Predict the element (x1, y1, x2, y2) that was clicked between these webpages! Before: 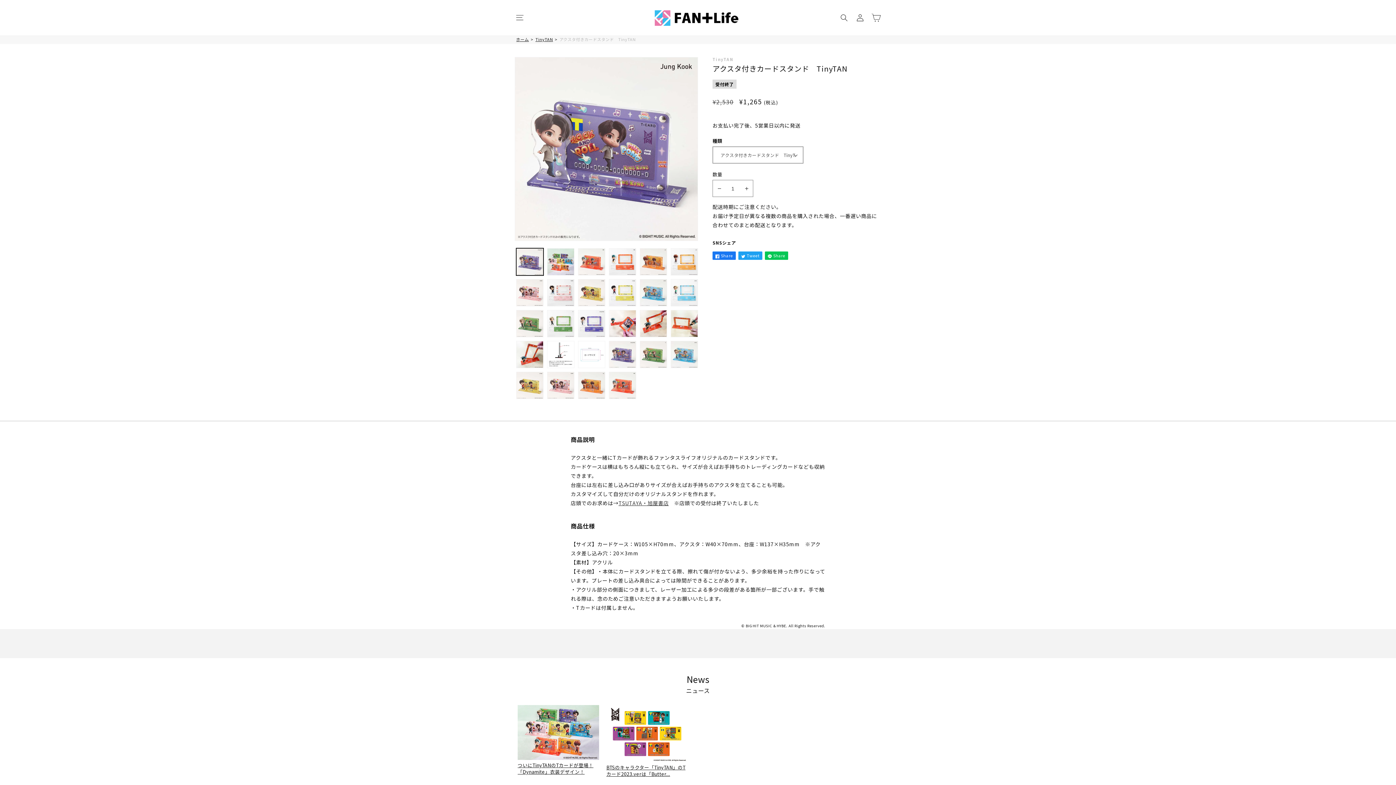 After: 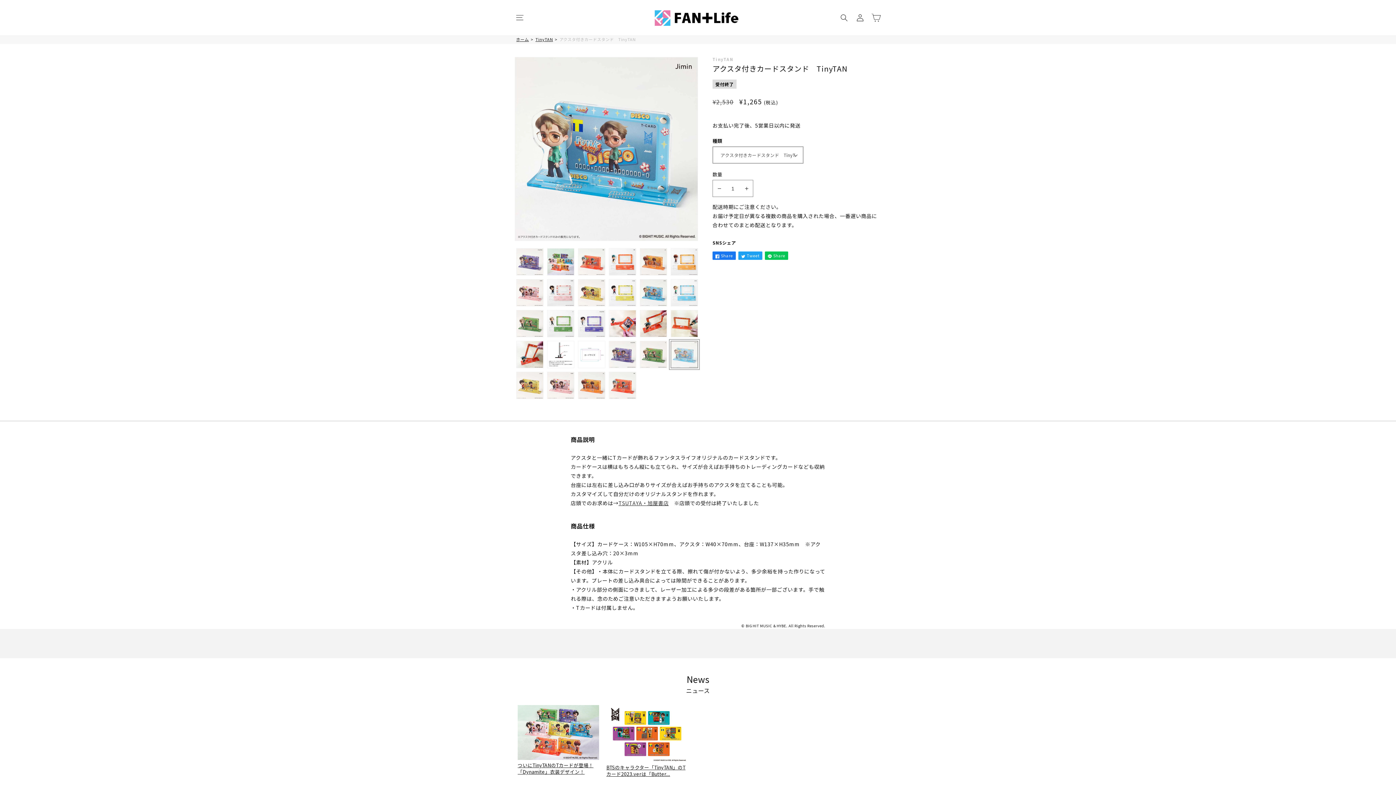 Action: bbox: (670, 341, 698, 368) label: ギャラリービューに画像 (24) を読み込む